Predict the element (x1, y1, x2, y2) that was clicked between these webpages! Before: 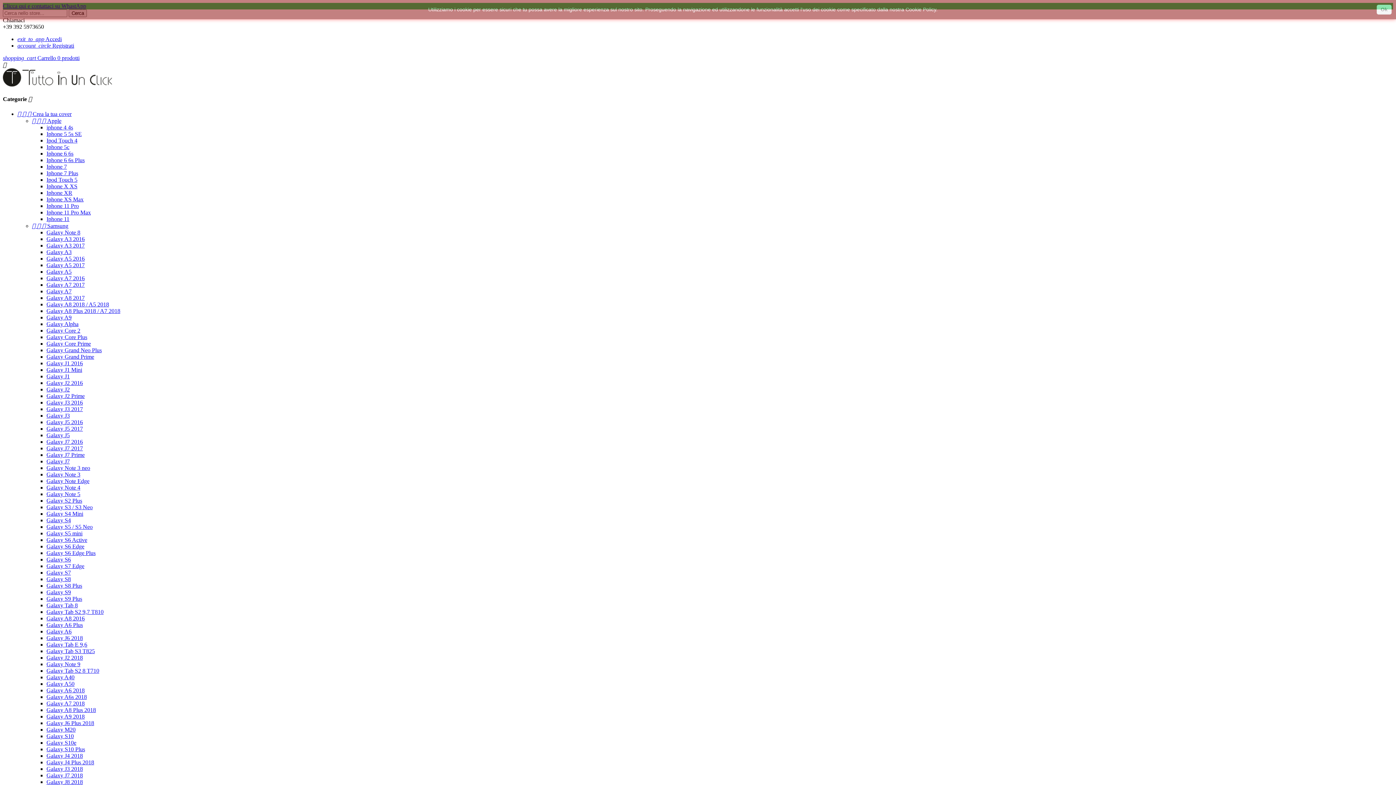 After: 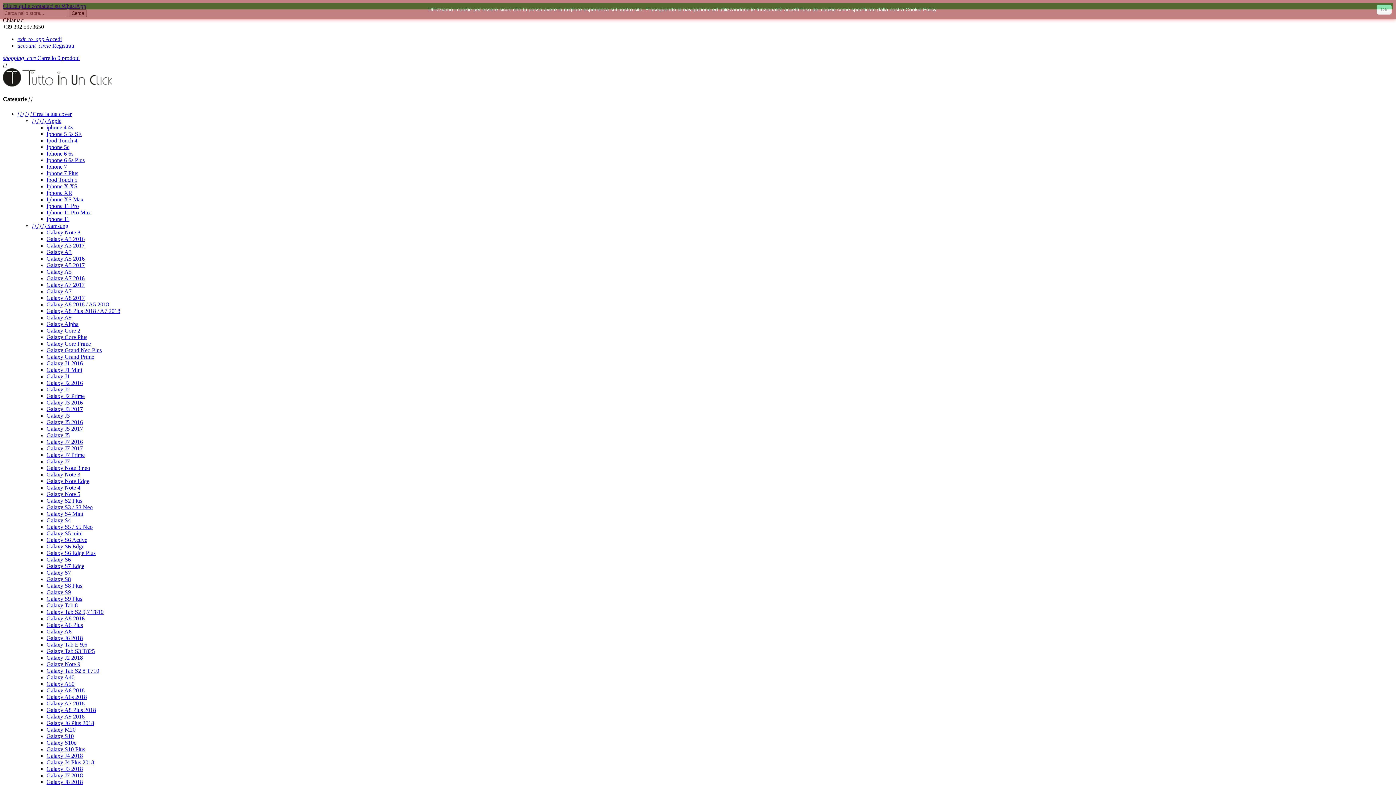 Action: label: Galaxy J7 2017 bbox: (46, 445, 82, 451)